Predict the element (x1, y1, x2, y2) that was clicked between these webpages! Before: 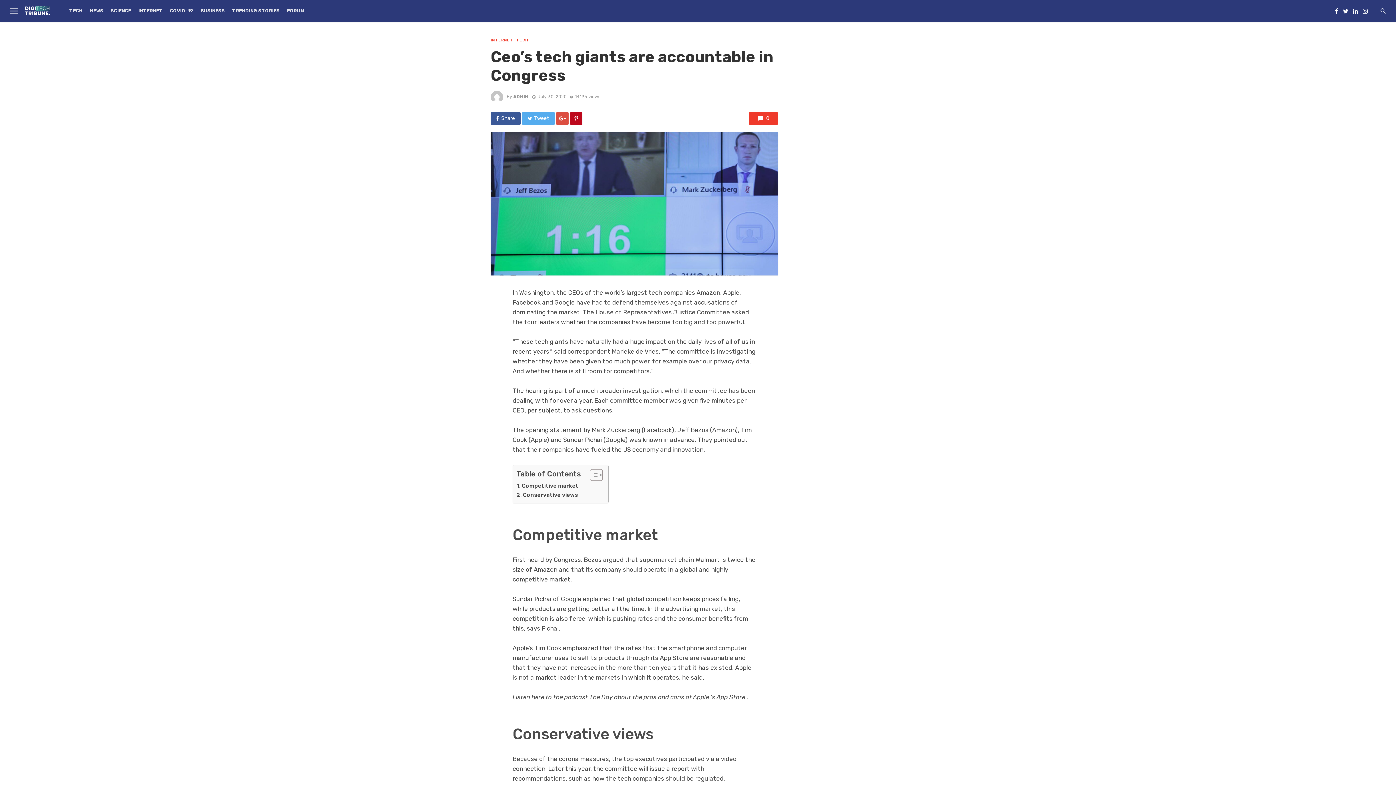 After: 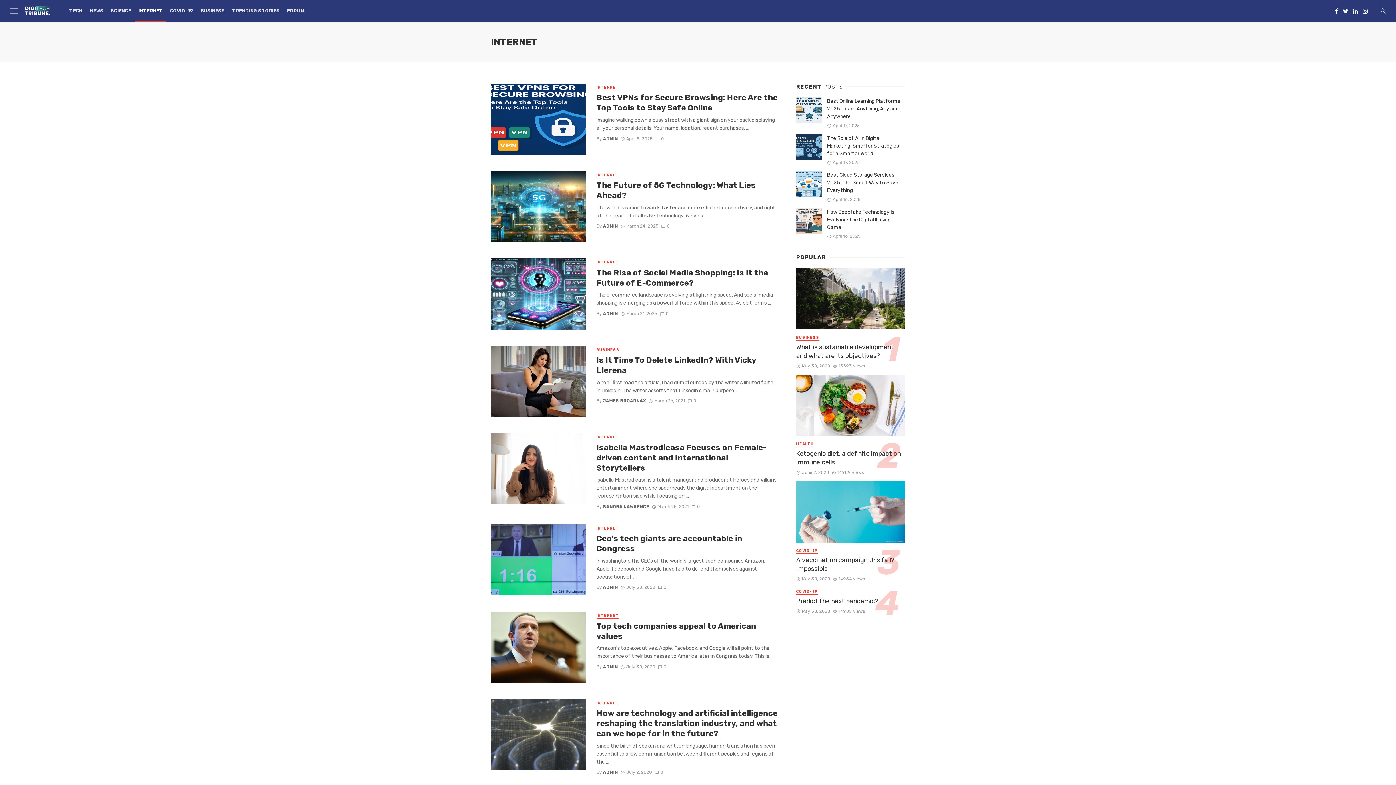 Action: bbox: (490, 37, 513, 43) label: INTERNET